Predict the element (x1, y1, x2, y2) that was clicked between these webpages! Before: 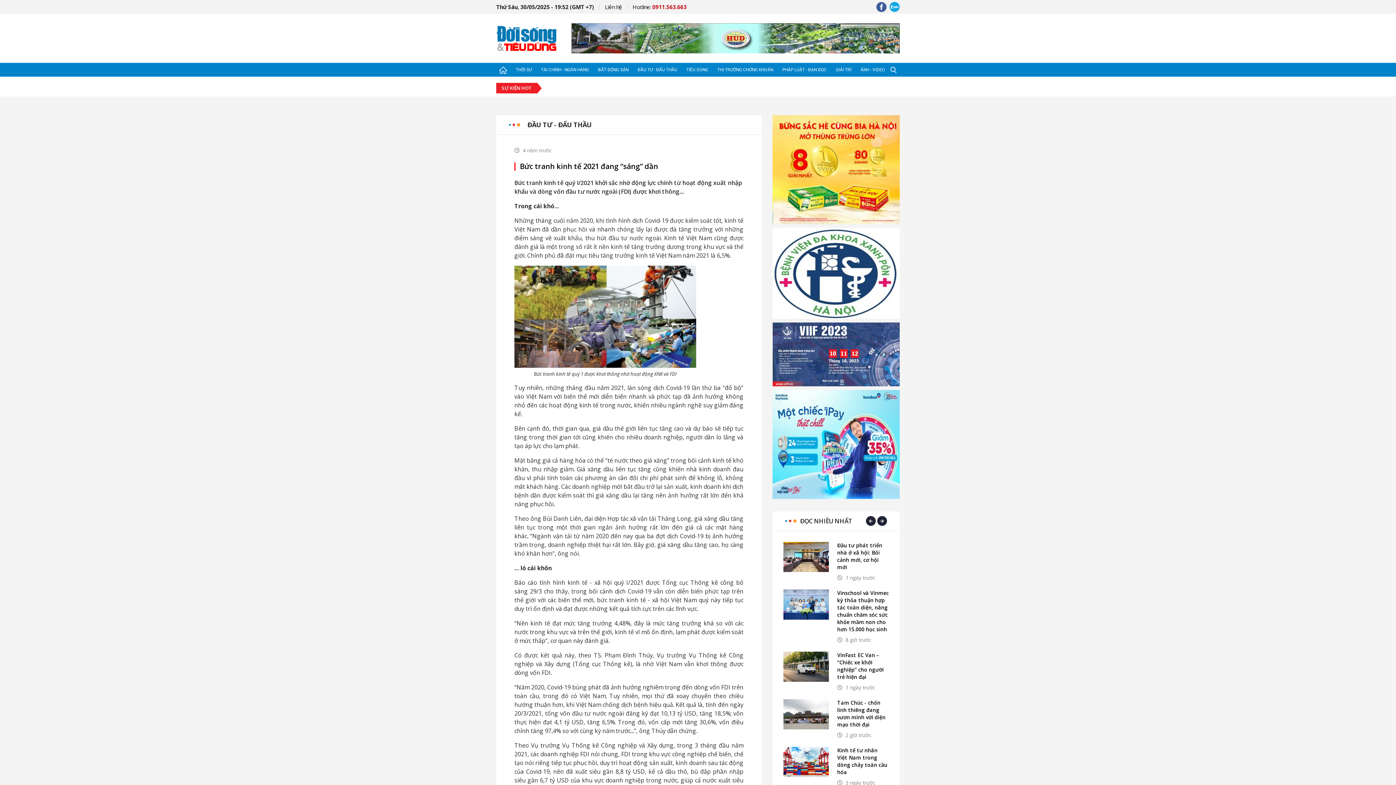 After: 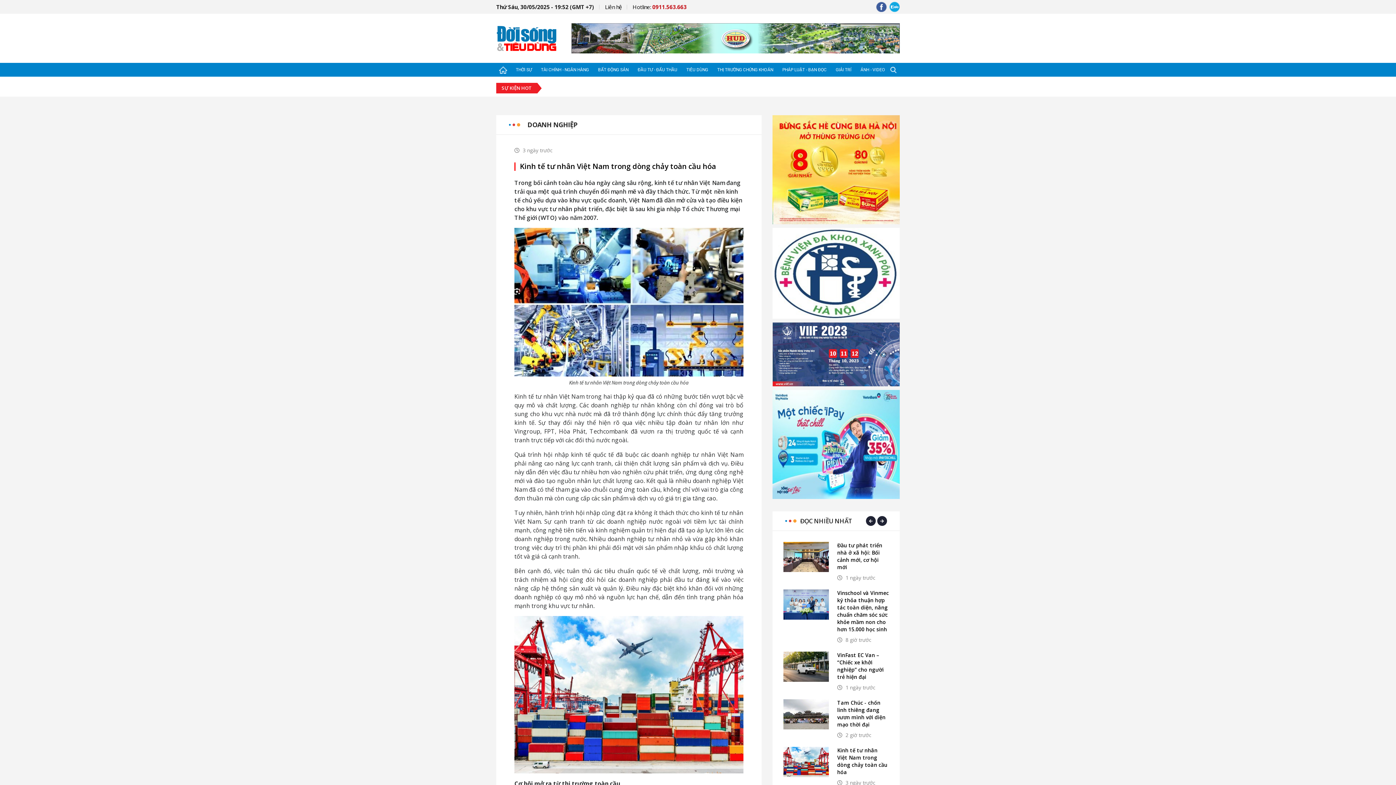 Action: bbox: (837, 747, 889, 776) label: Kinh tế tư nhân Việt Nam trong dòng chảy toàn cầu hóa